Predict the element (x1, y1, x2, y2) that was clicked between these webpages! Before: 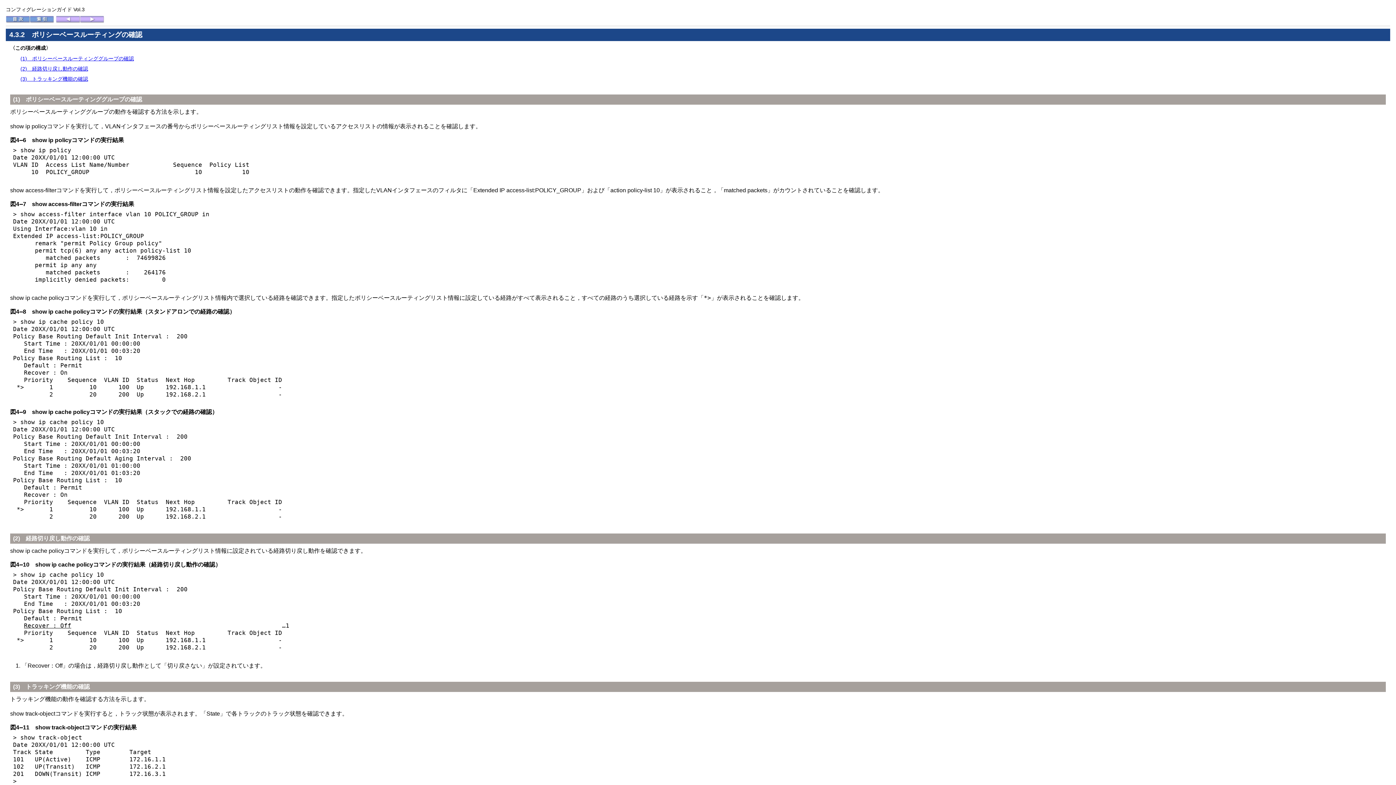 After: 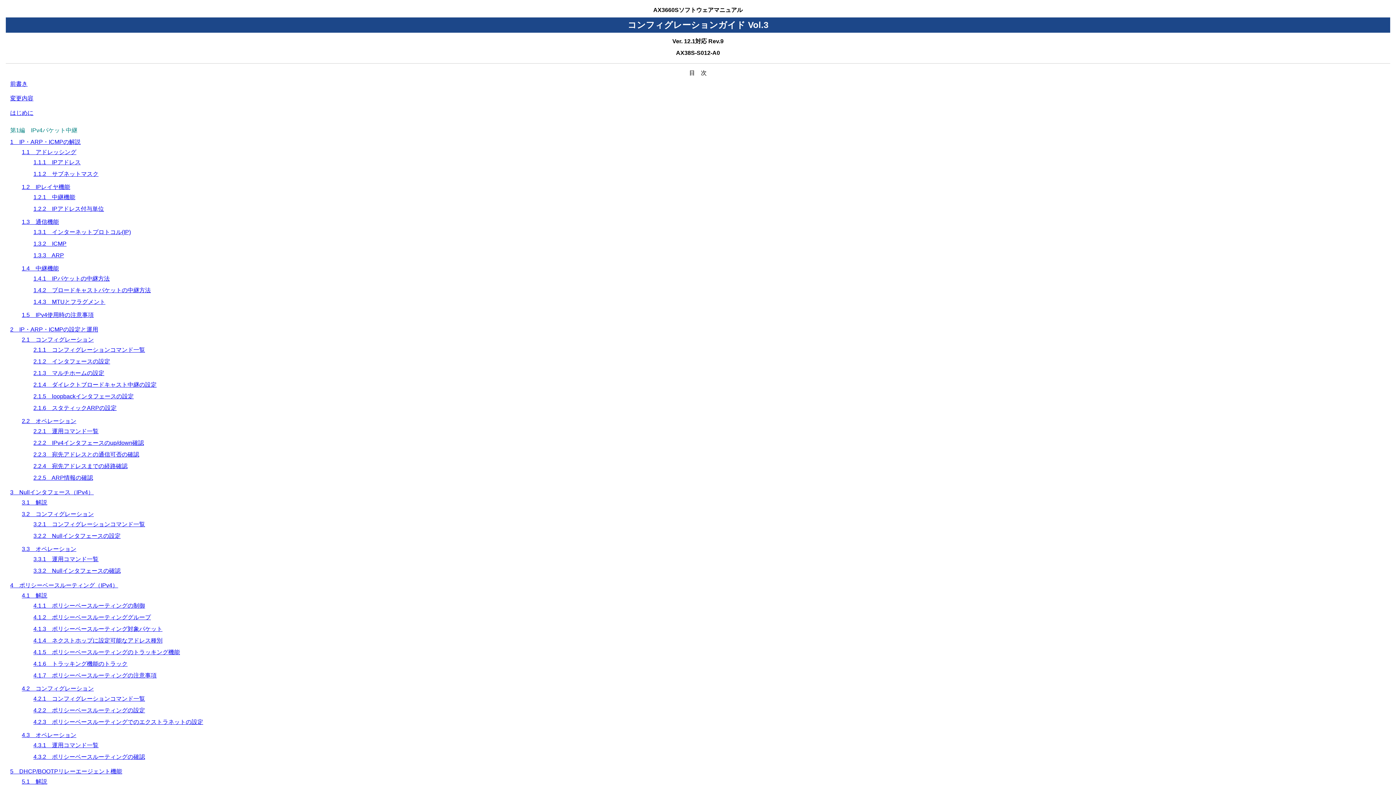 Action: bbox: (5, 18, 29, 24)